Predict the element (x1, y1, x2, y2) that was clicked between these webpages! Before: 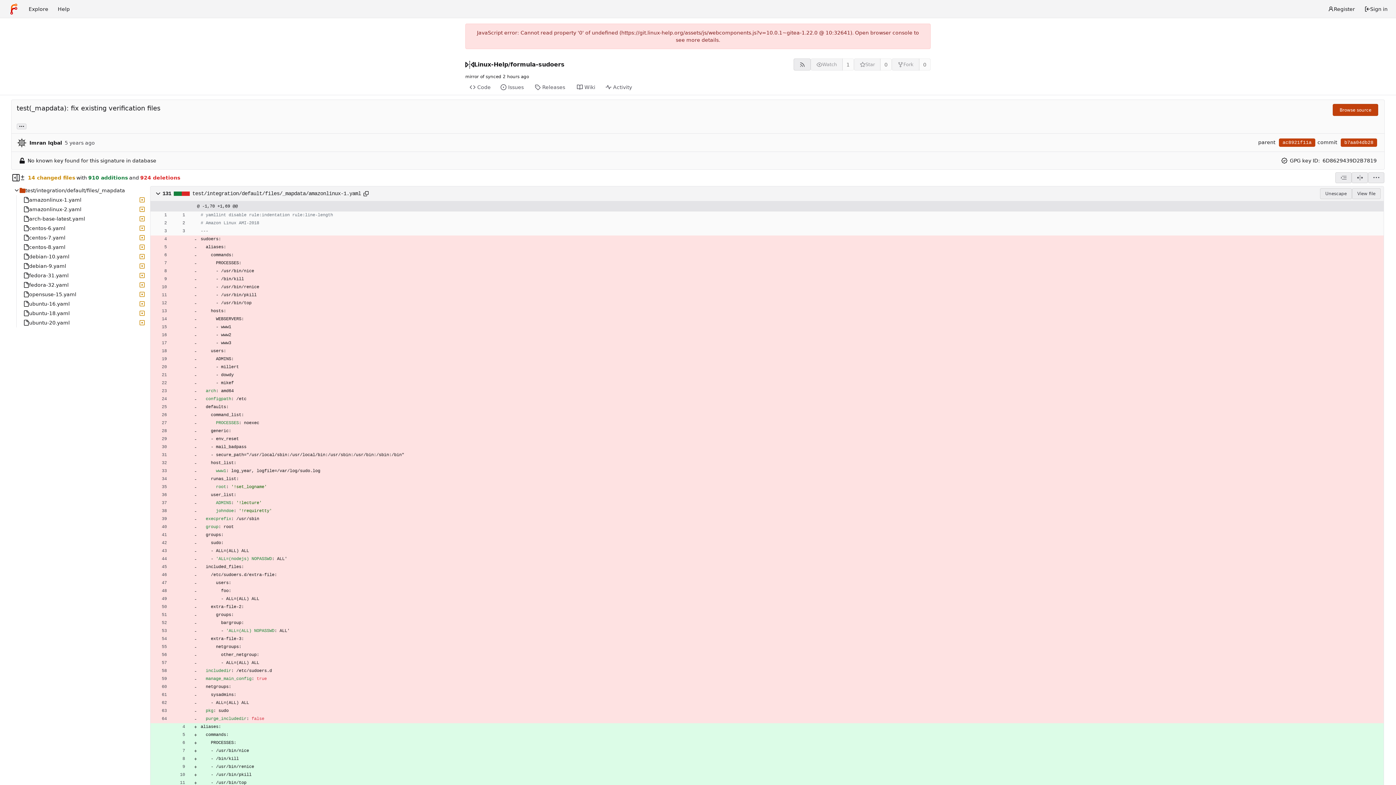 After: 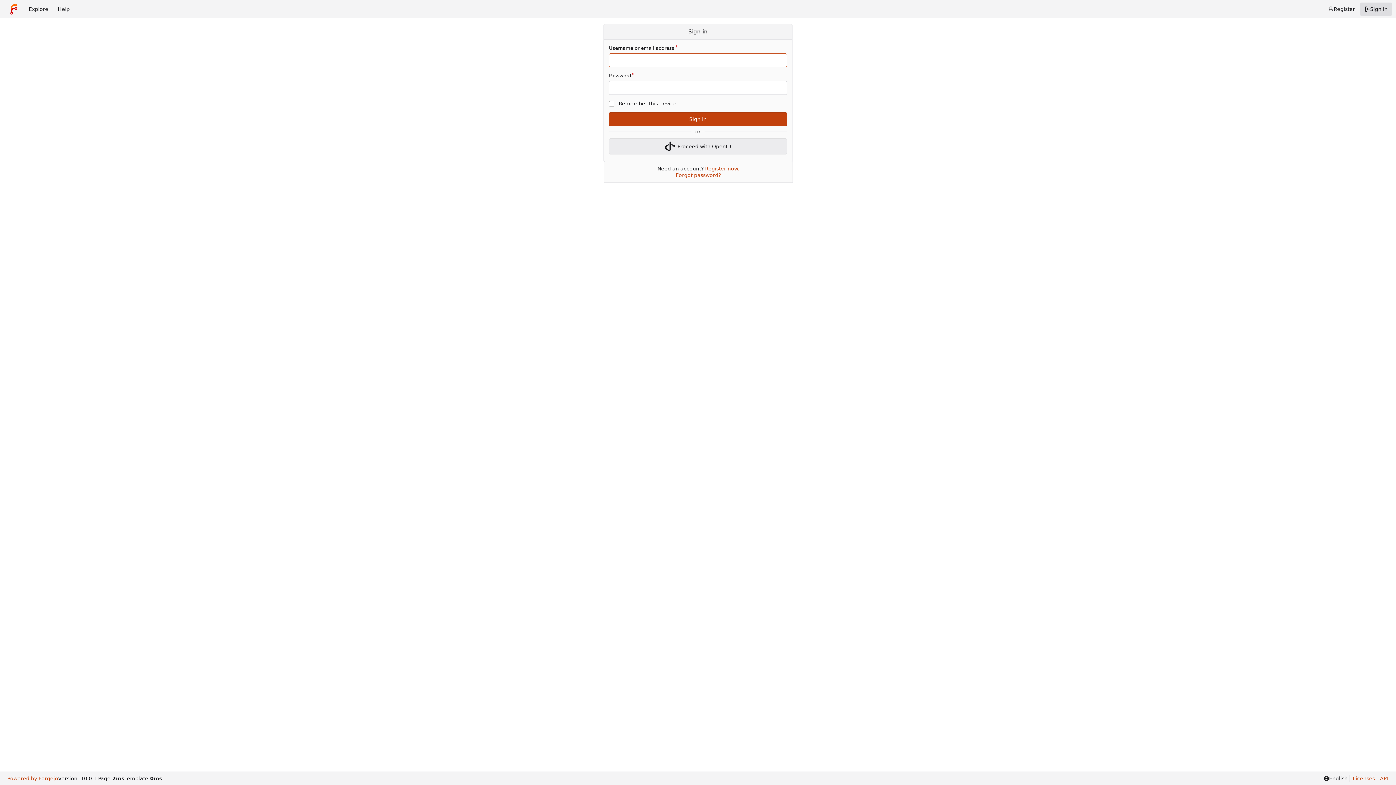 Action: label: Sign in bbox: (1360, 2, 1392, 15)